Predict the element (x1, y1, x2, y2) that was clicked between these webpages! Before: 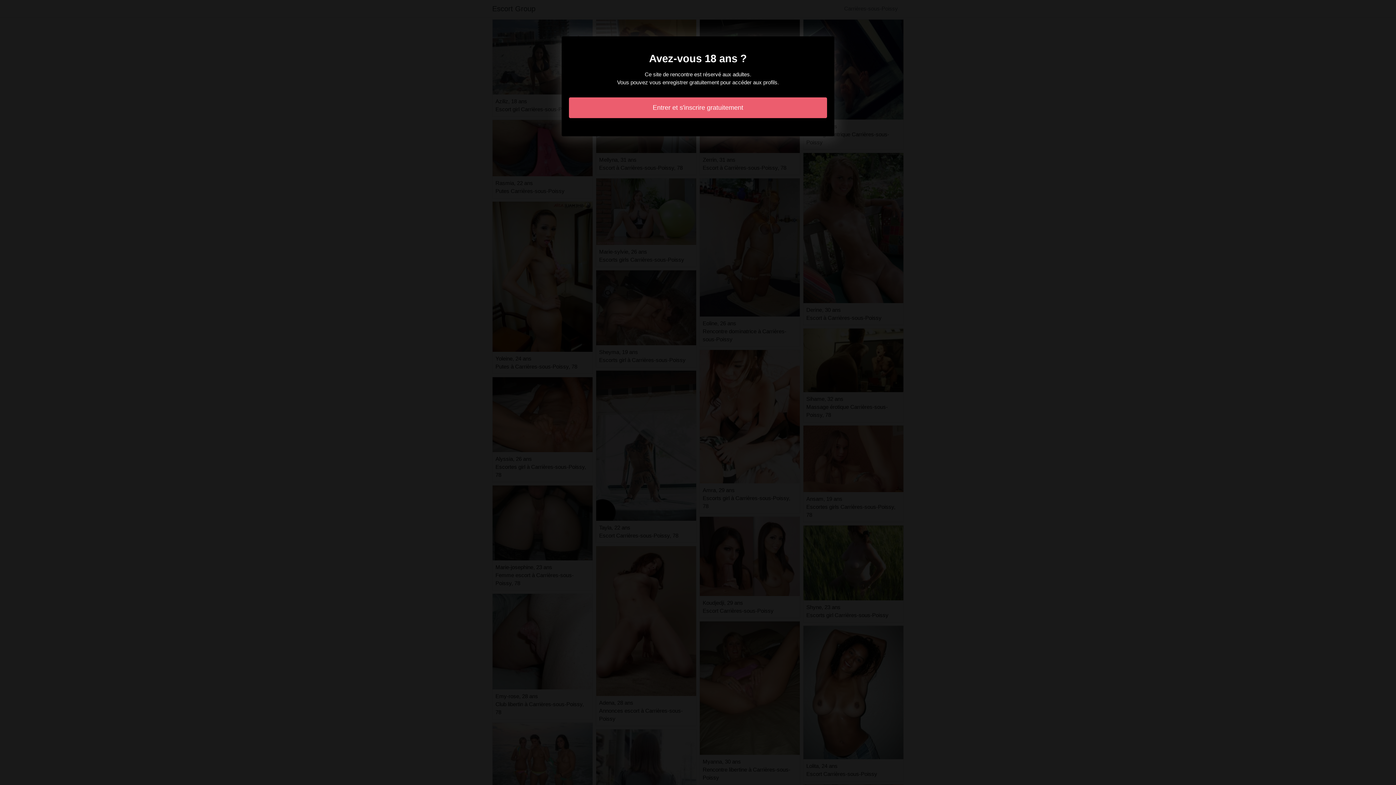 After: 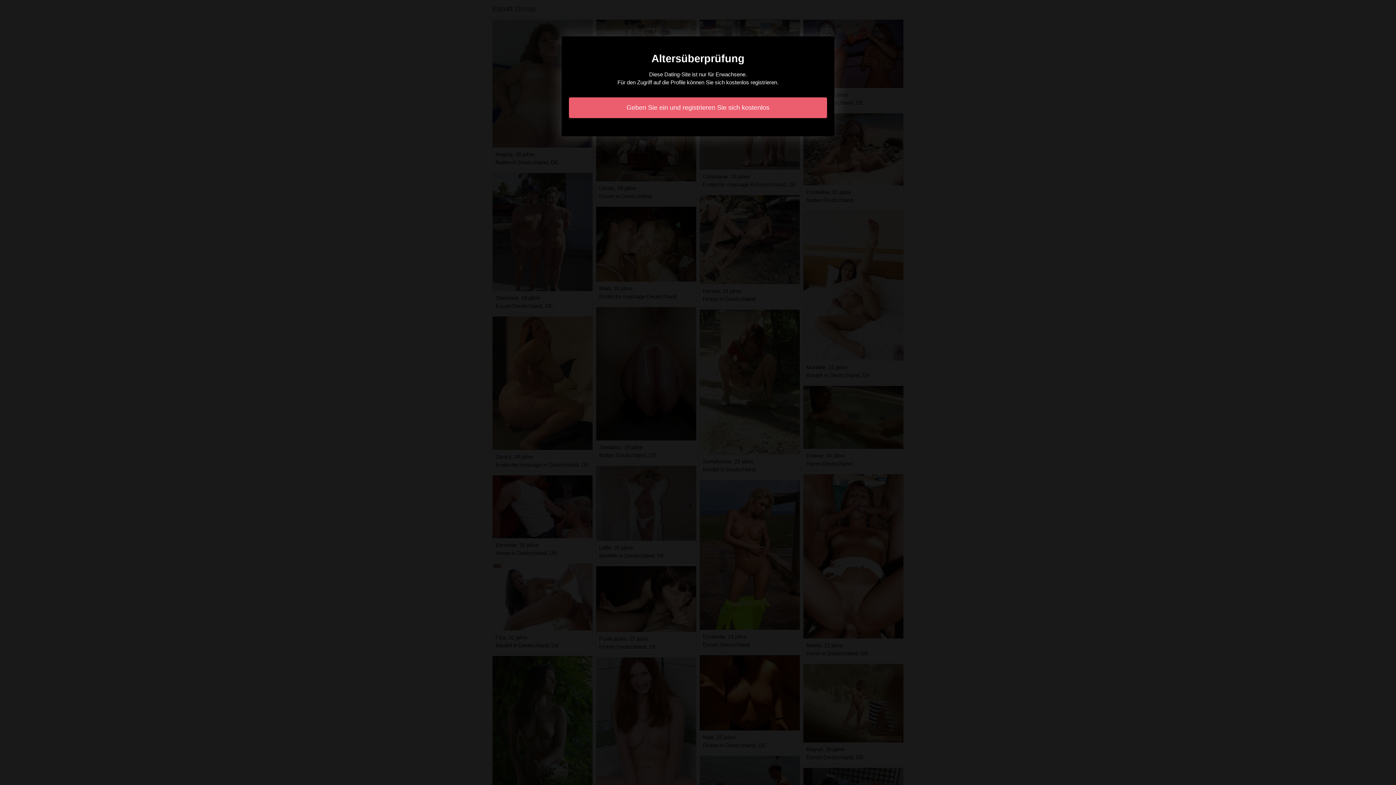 Action: bbox: (569, 97, 827, 118) label: Entrer et s'inscrire gratuitement